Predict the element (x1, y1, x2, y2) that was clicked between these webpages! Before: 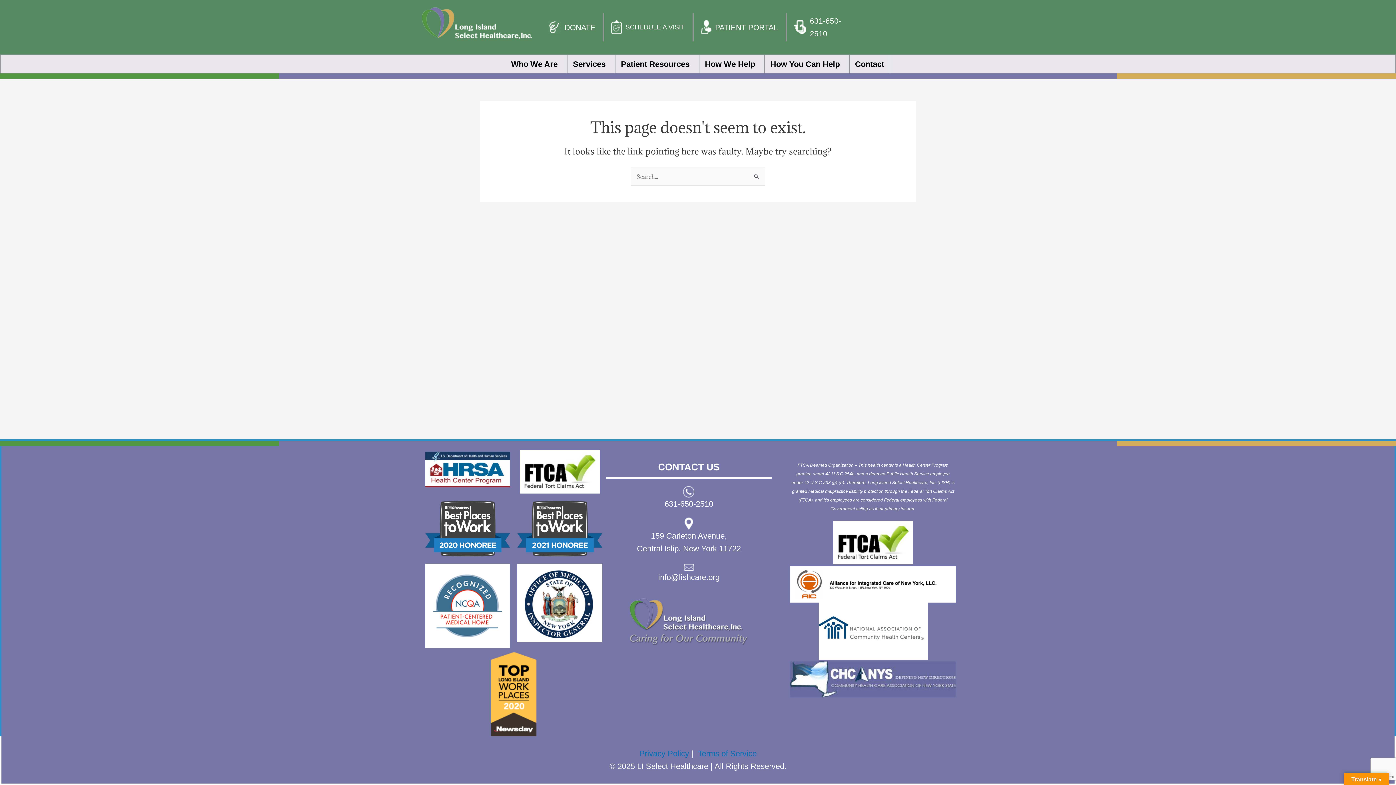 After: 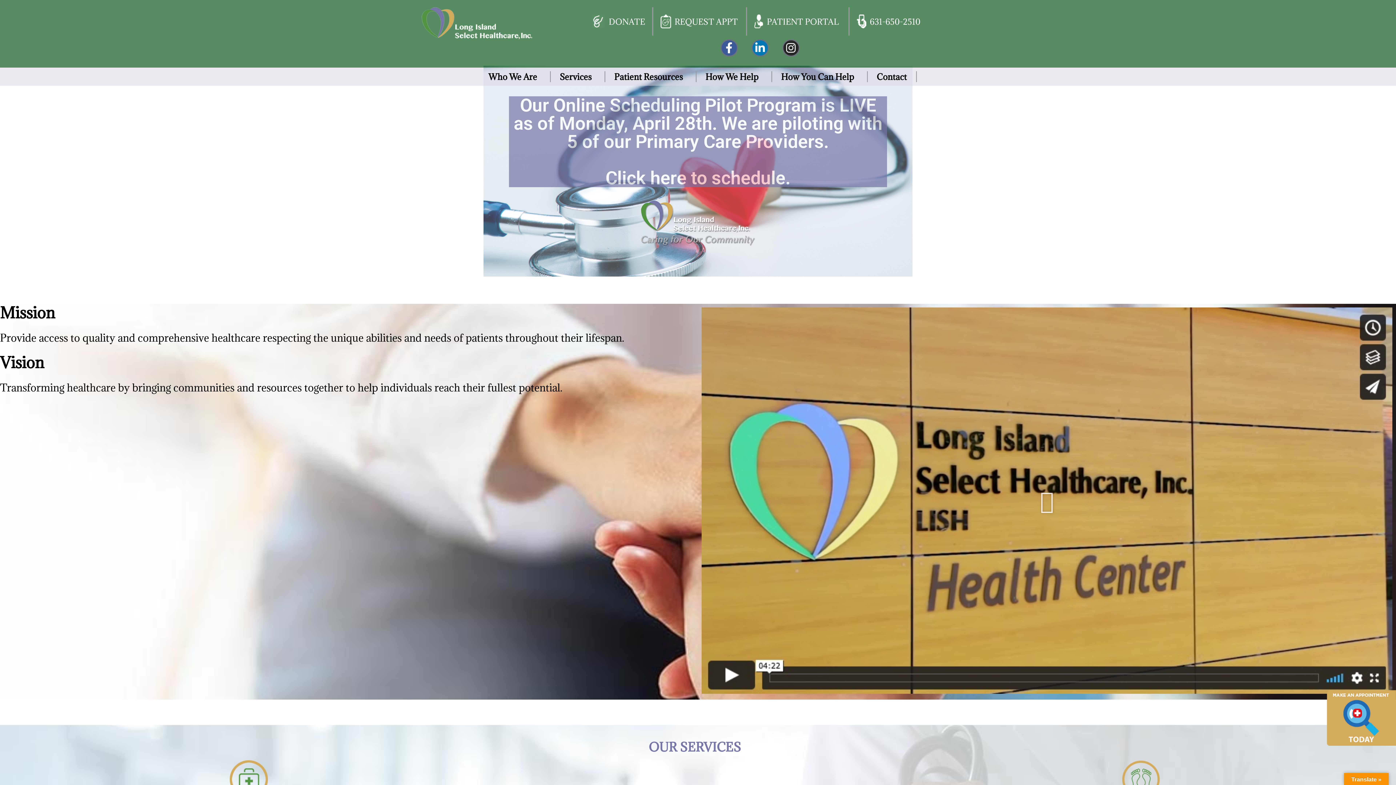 Action: bbox: (629, 598, 748, 645)